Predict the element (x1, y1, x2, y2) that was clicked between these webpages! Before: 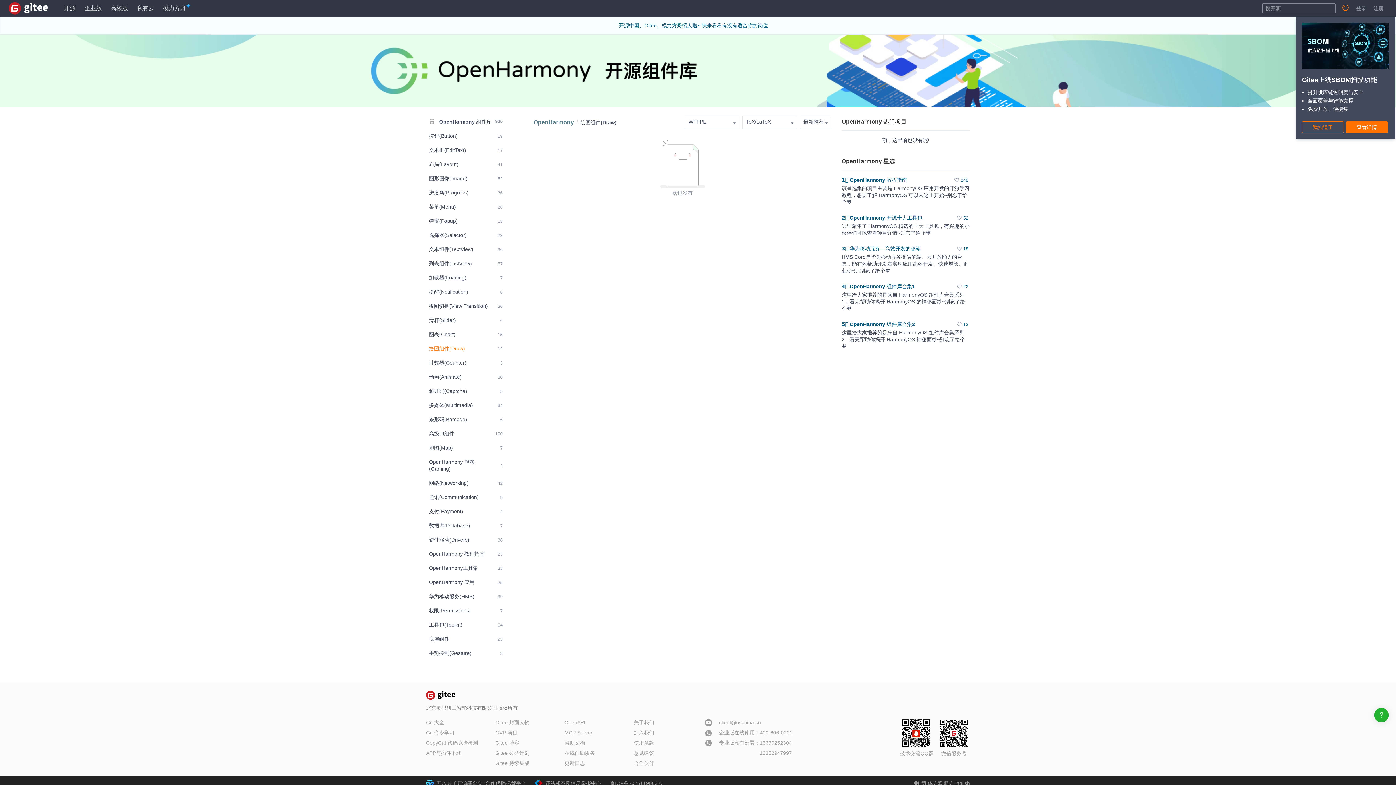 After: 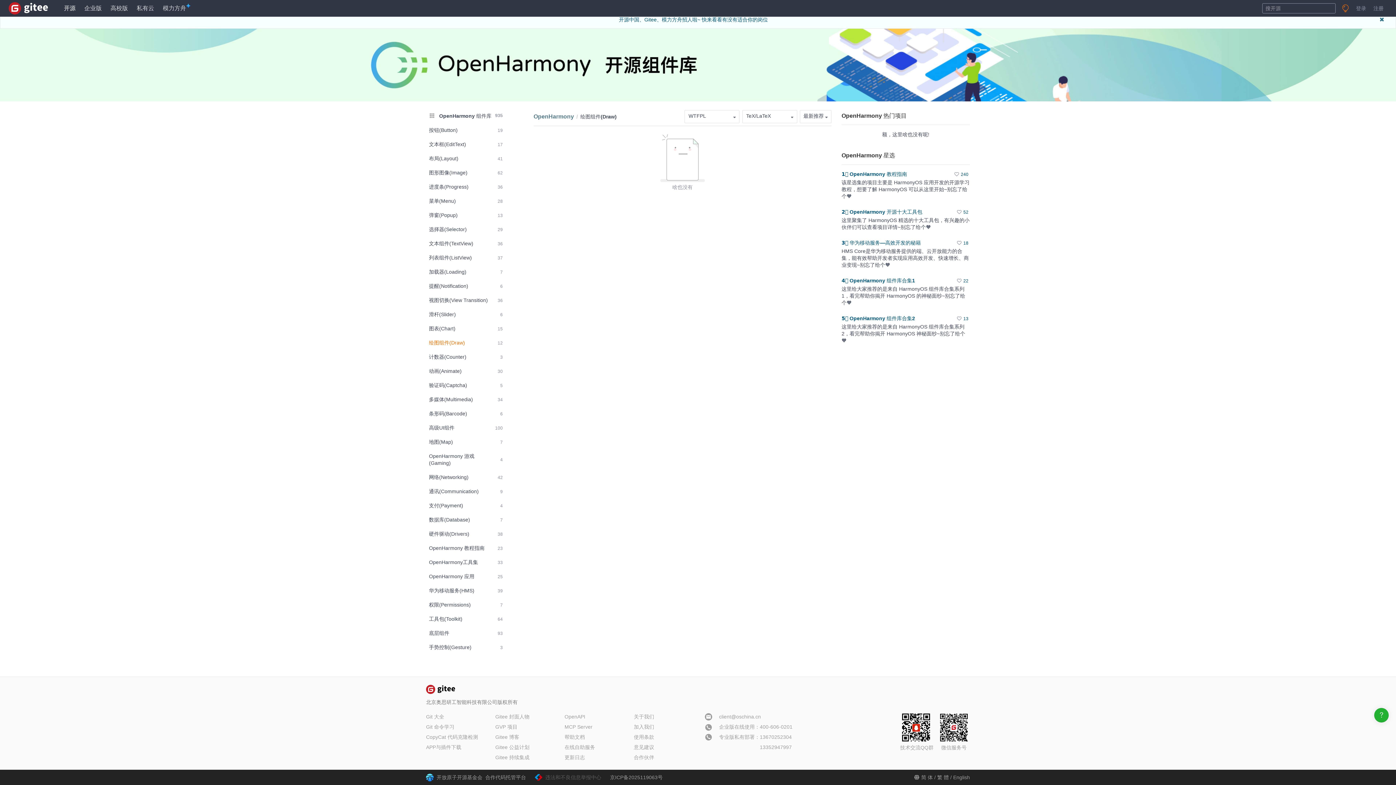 Action: label: 违法和不良信息举报中心 bbox: (545, 776, 601, 791)